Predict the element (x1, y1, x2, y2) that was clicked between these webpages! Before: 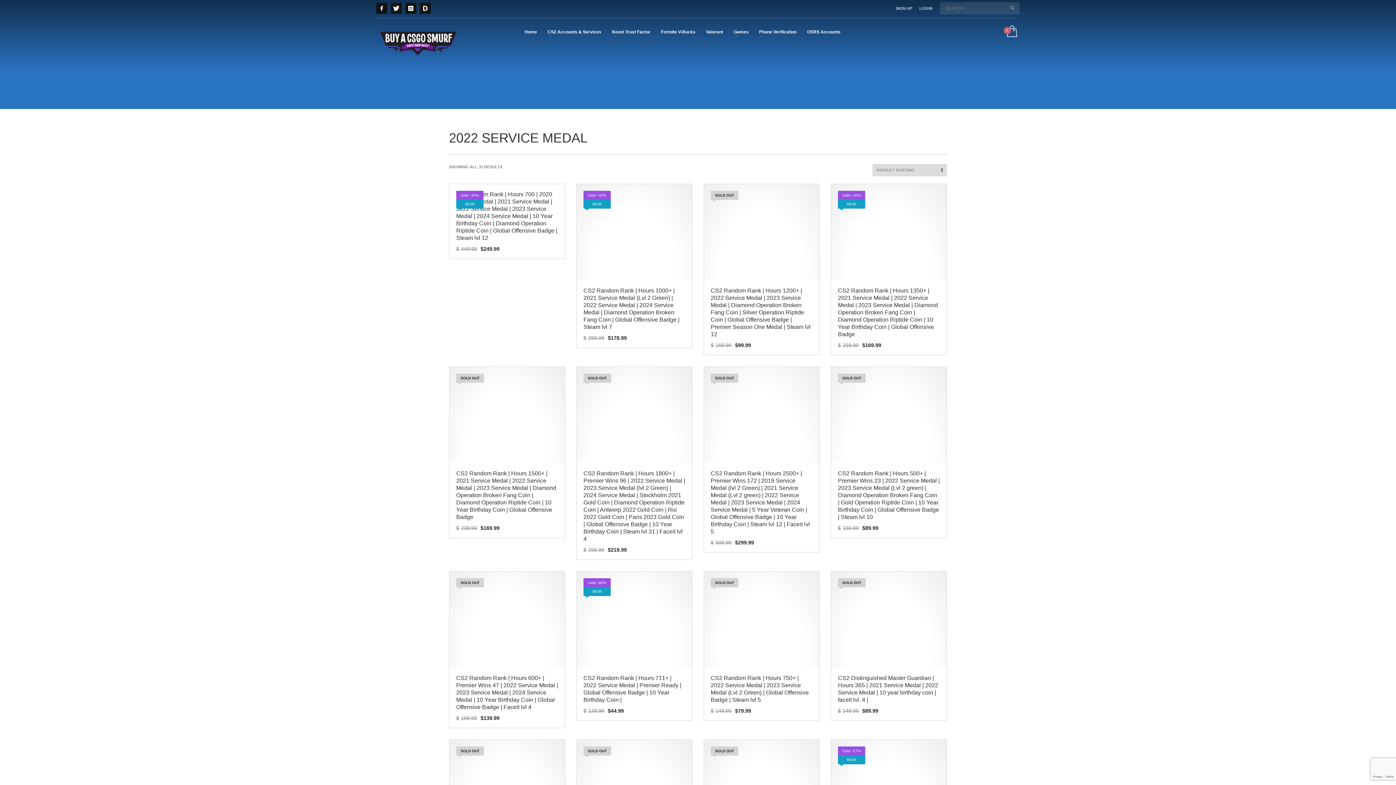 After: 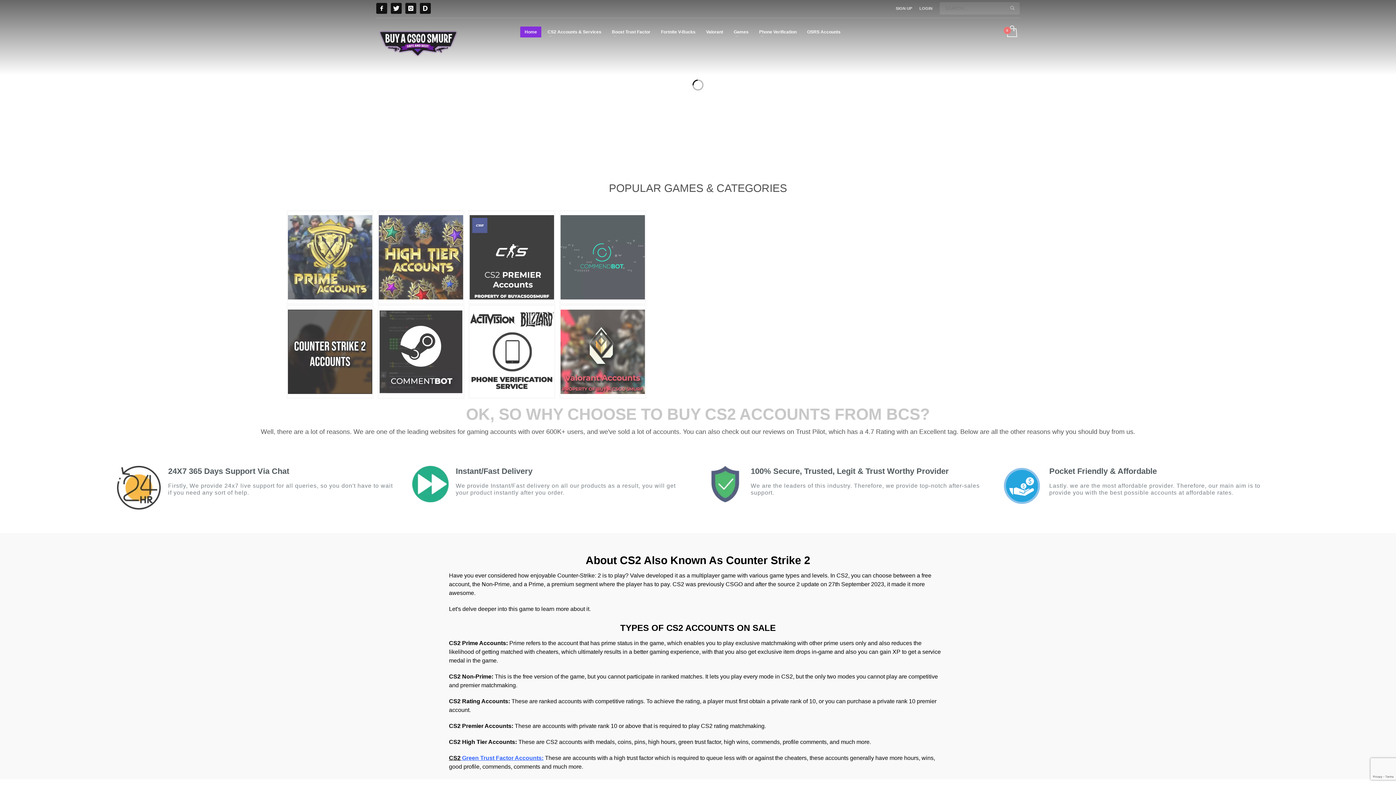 Action: label: Home bbox: (520, 27, 541, 36)